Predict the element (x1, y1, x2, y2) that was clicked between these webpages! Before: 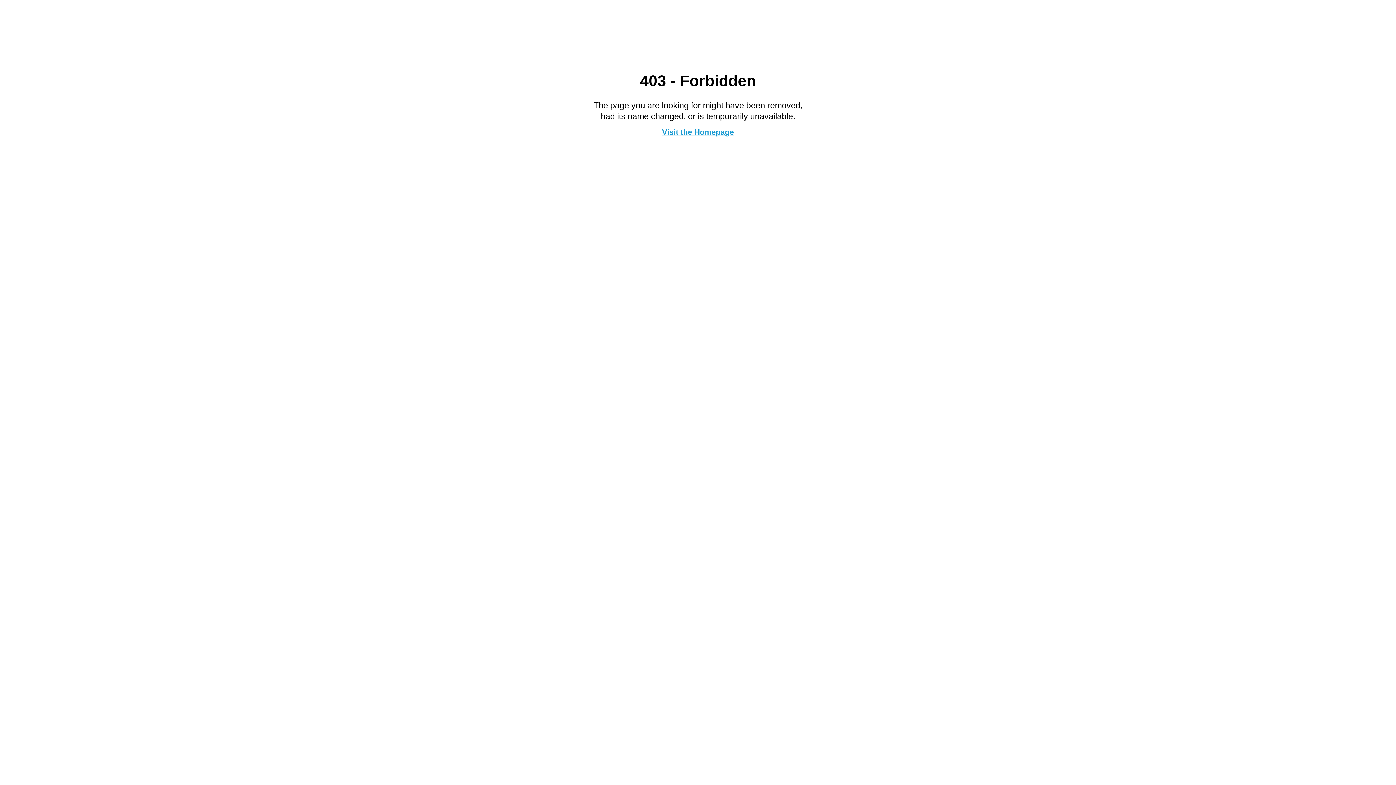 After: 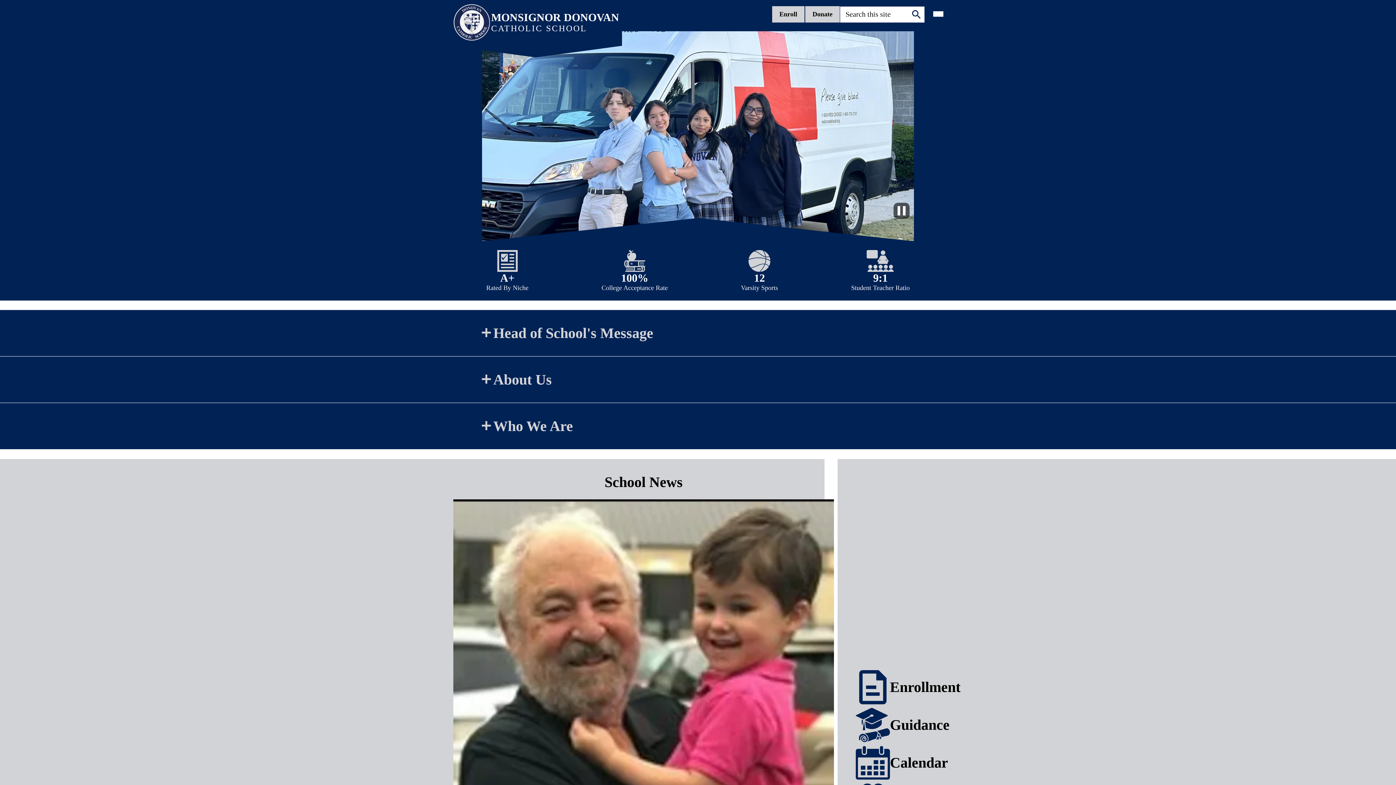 Action: bbox: (662, 127, 734, 136) label: Visit the Homepage